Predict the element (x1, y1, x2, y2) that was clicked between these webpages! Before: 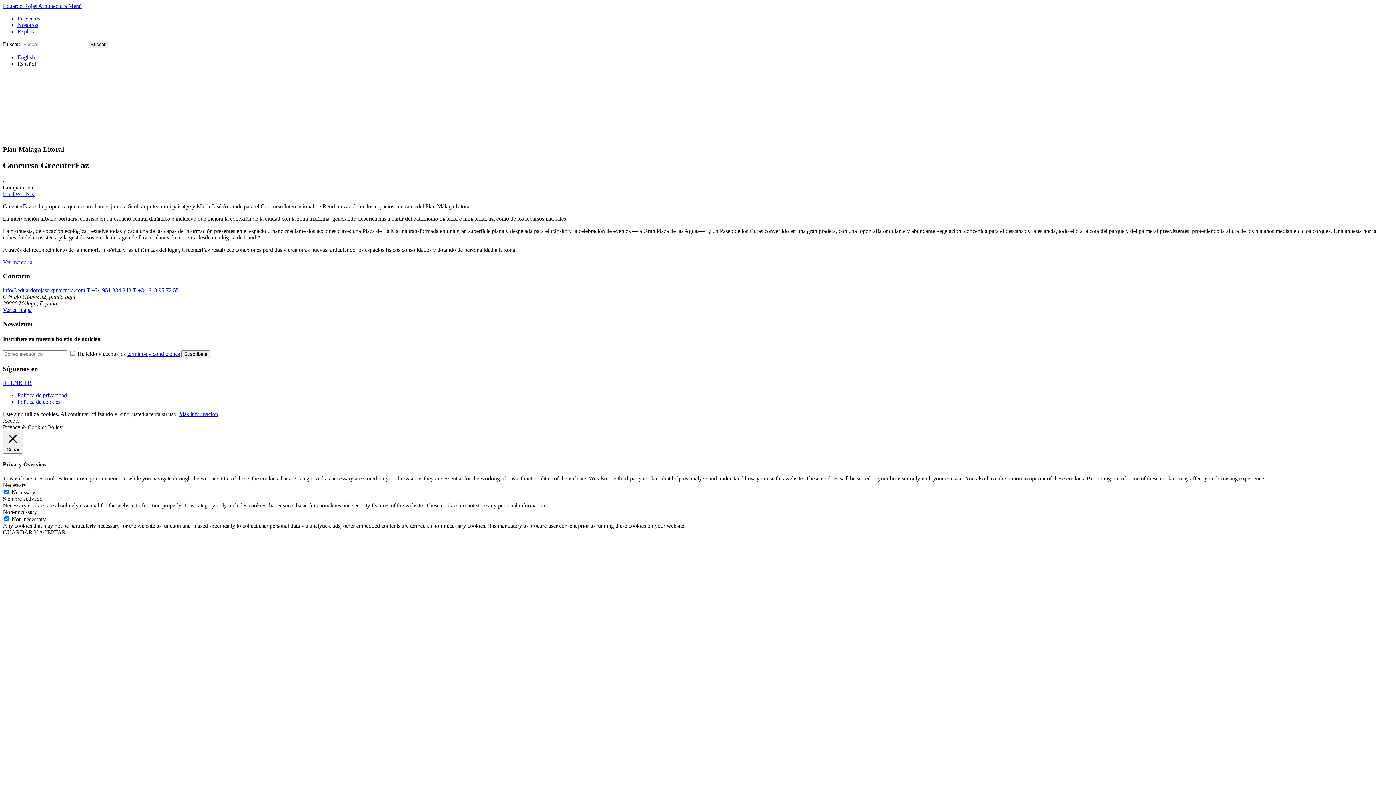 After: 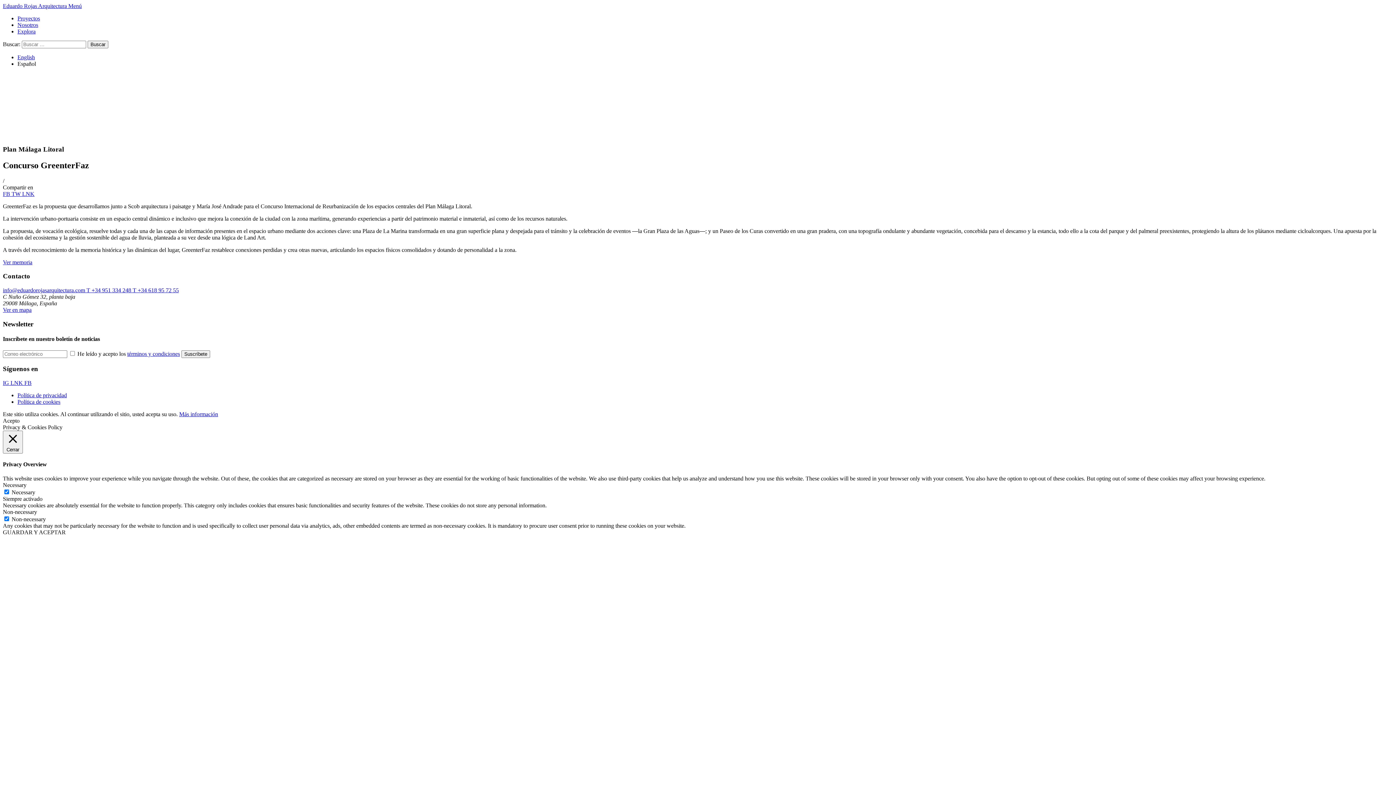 Action: label: Ver memoria bbox: (2, 259, 32, 265)